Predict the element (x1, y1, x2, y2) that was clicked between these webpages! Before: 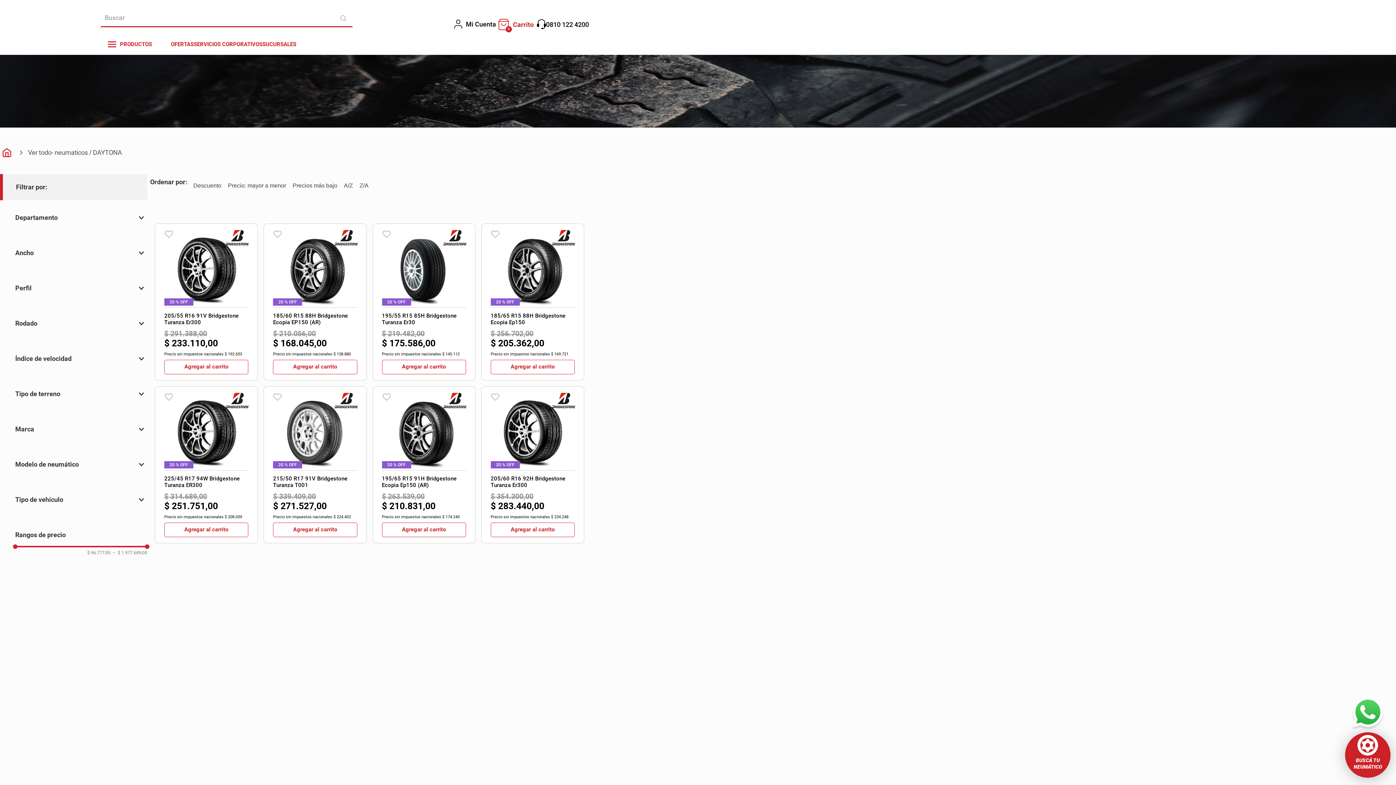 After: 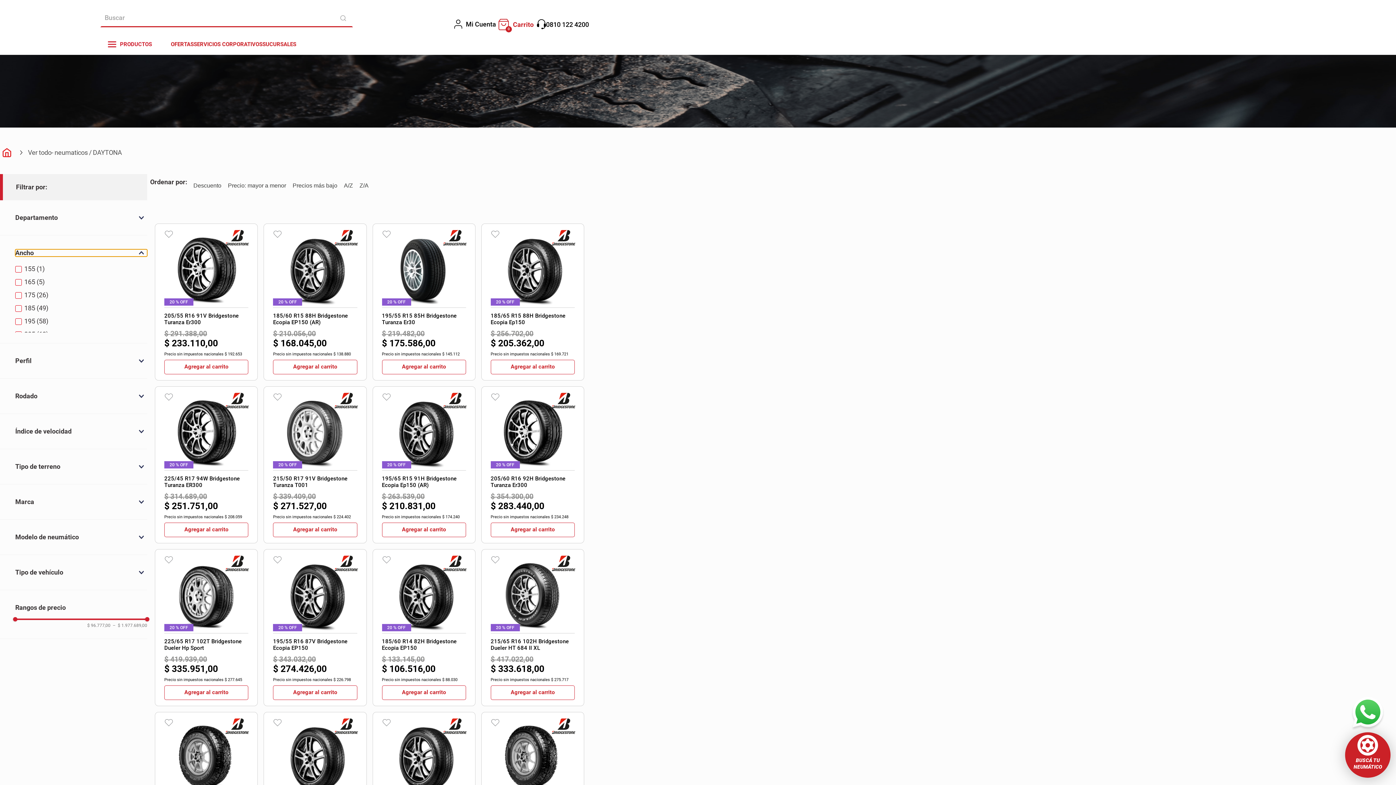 Action: label: Ancho bbox: (15, 249, 147, 256)